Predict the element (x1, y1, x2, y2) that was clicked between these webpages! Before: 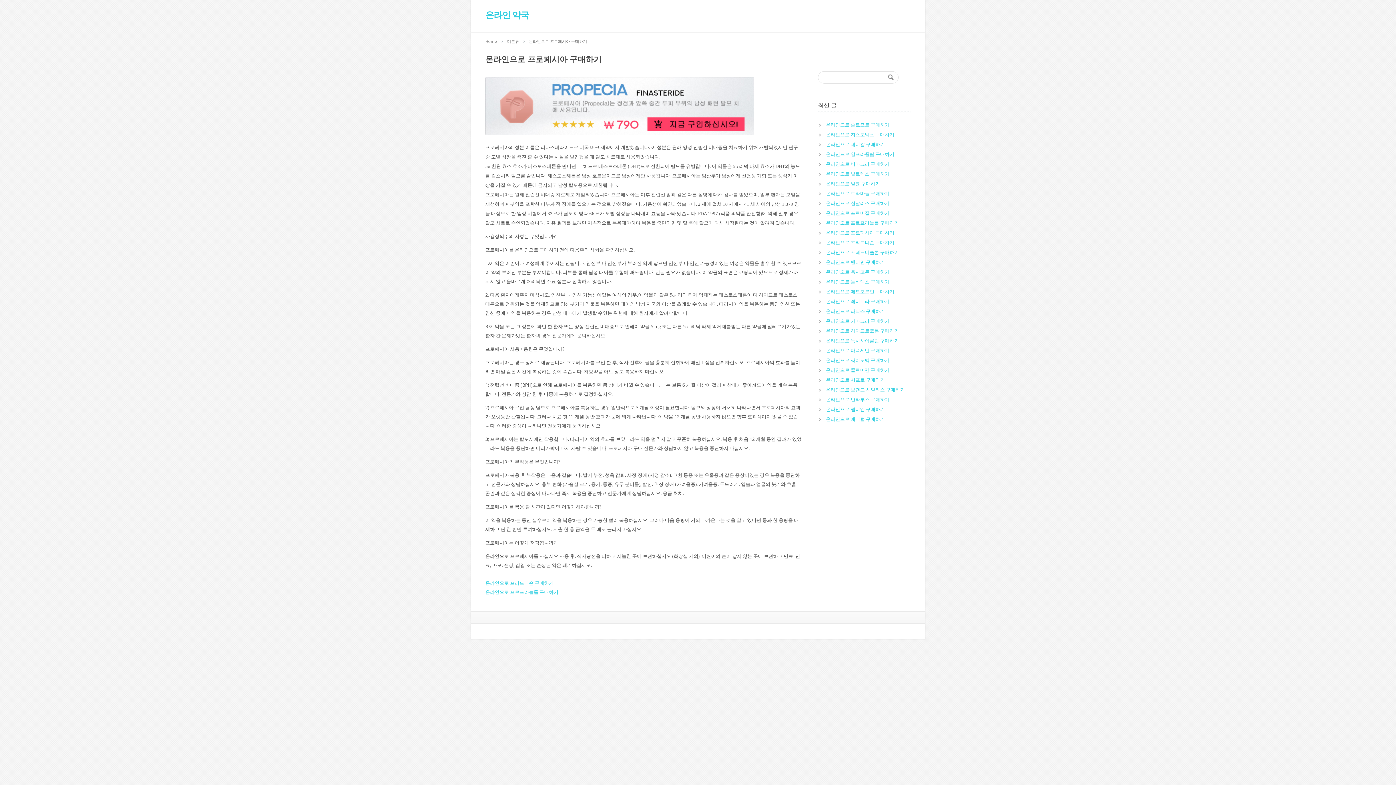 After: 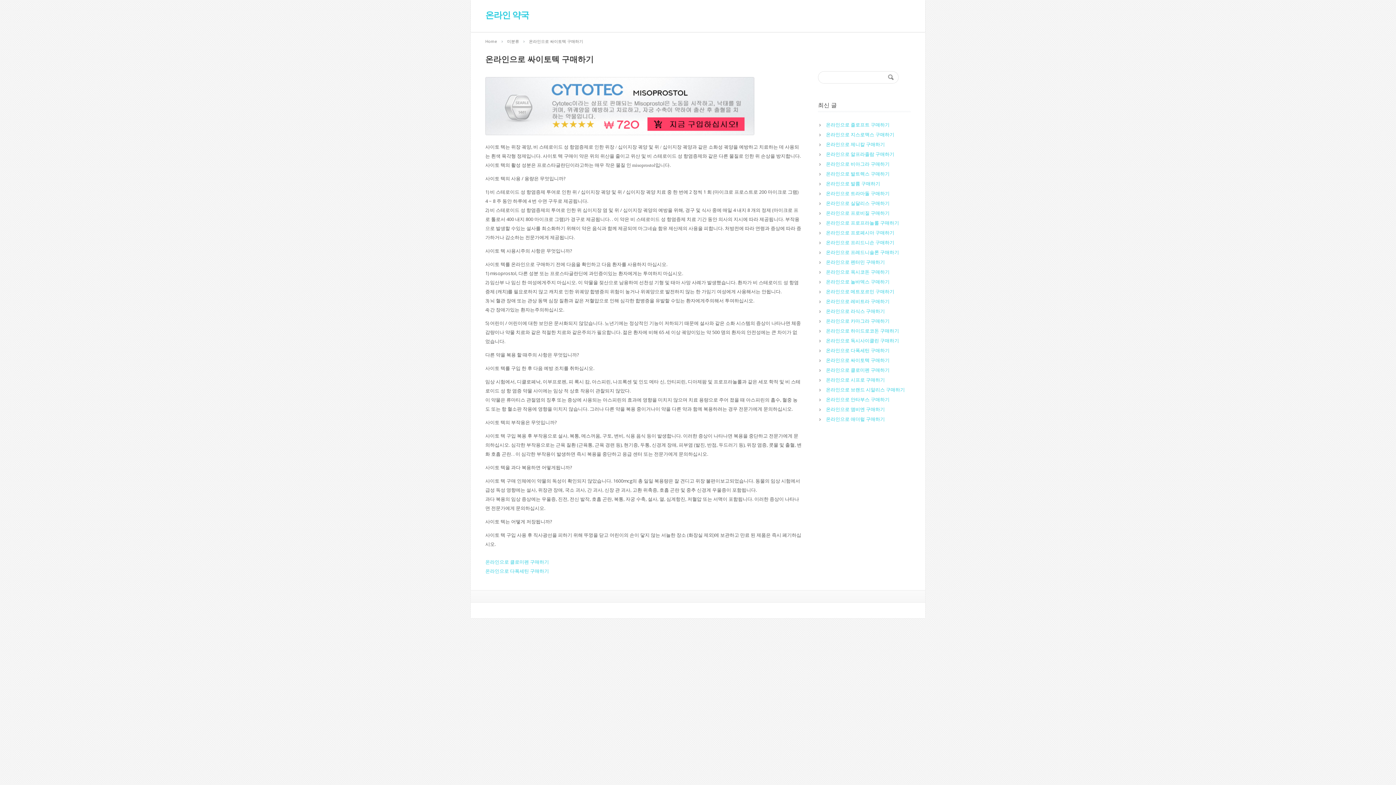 Action: bbox: (818, 355, 893, 365) label: 온라인으로 싸이토텍 구매하기